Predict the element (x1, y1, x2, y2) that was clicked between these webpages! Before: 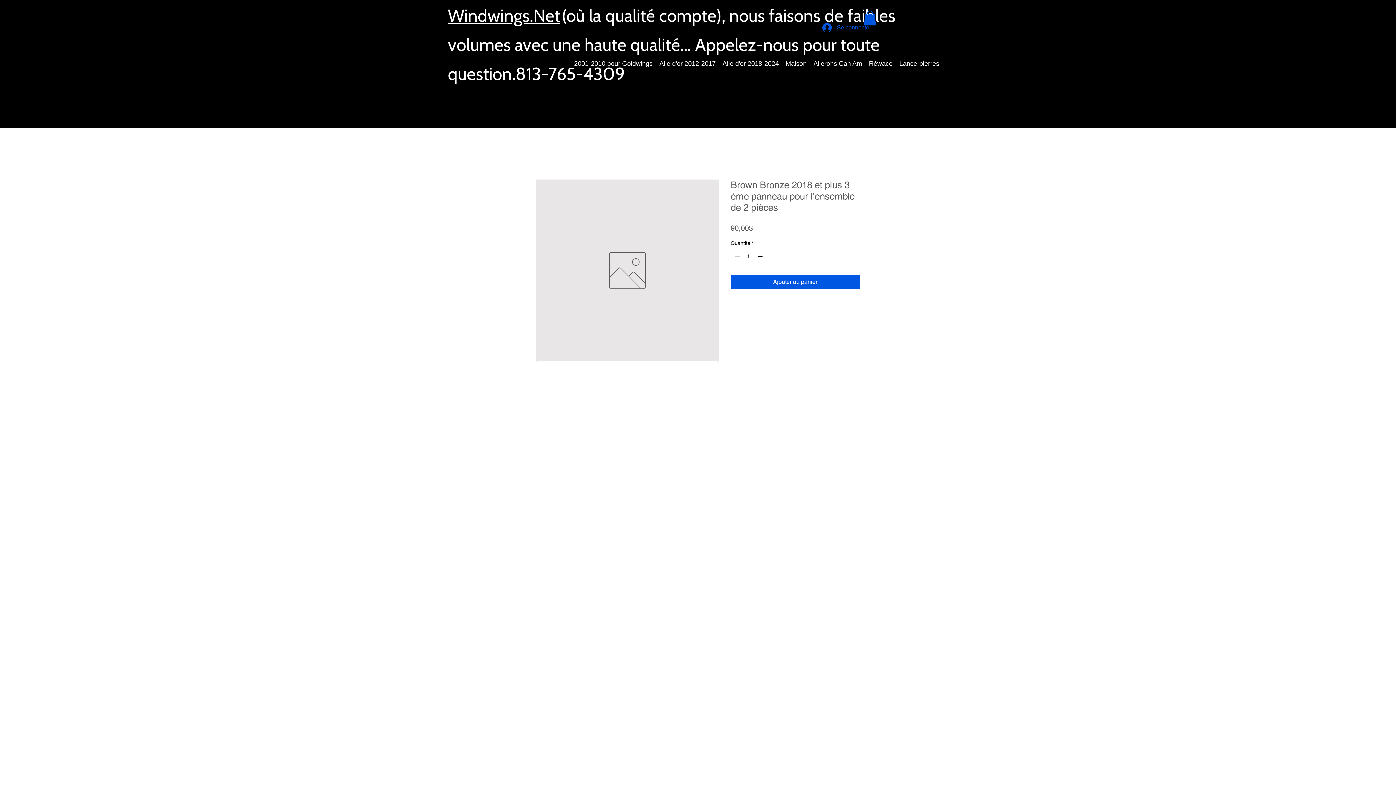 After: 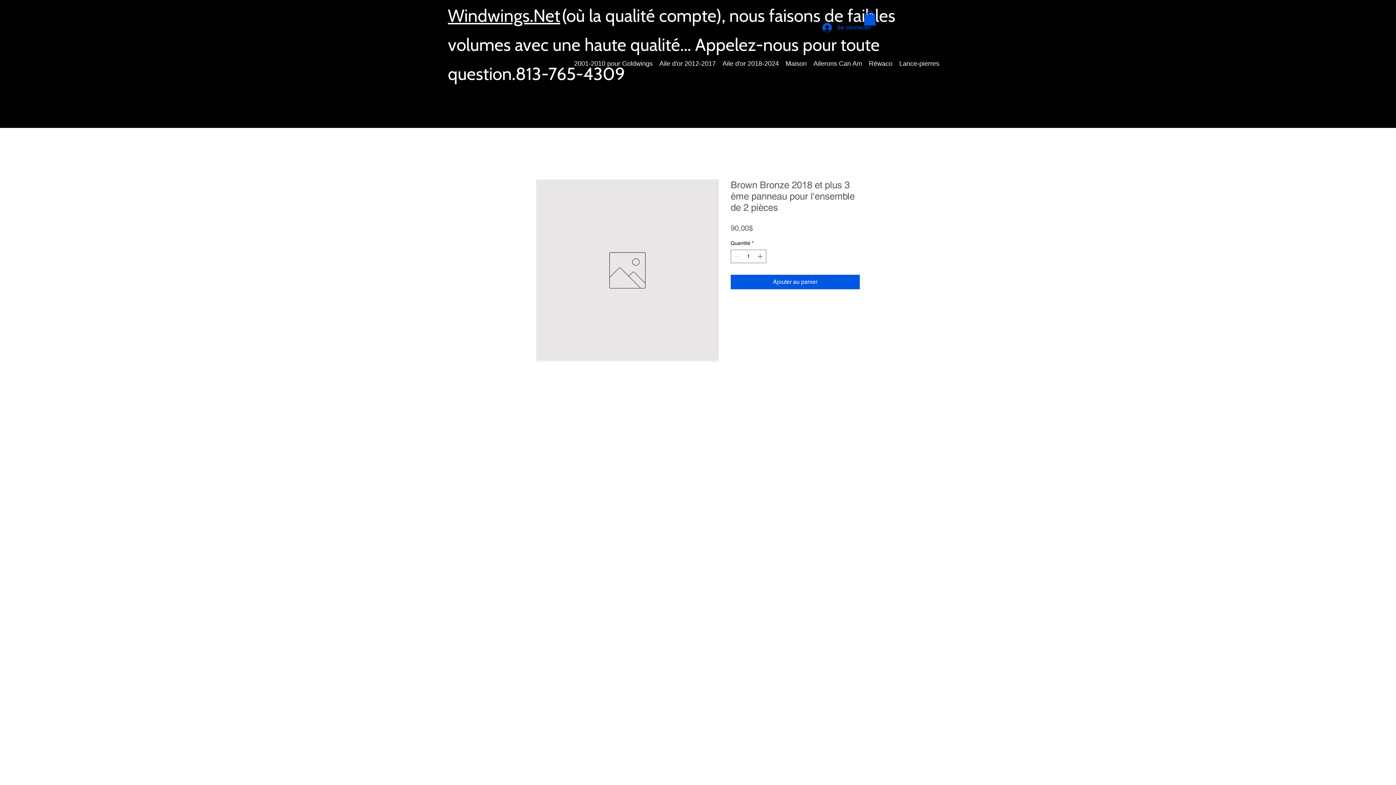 Action: bbox: (864, 10, 876, 25)